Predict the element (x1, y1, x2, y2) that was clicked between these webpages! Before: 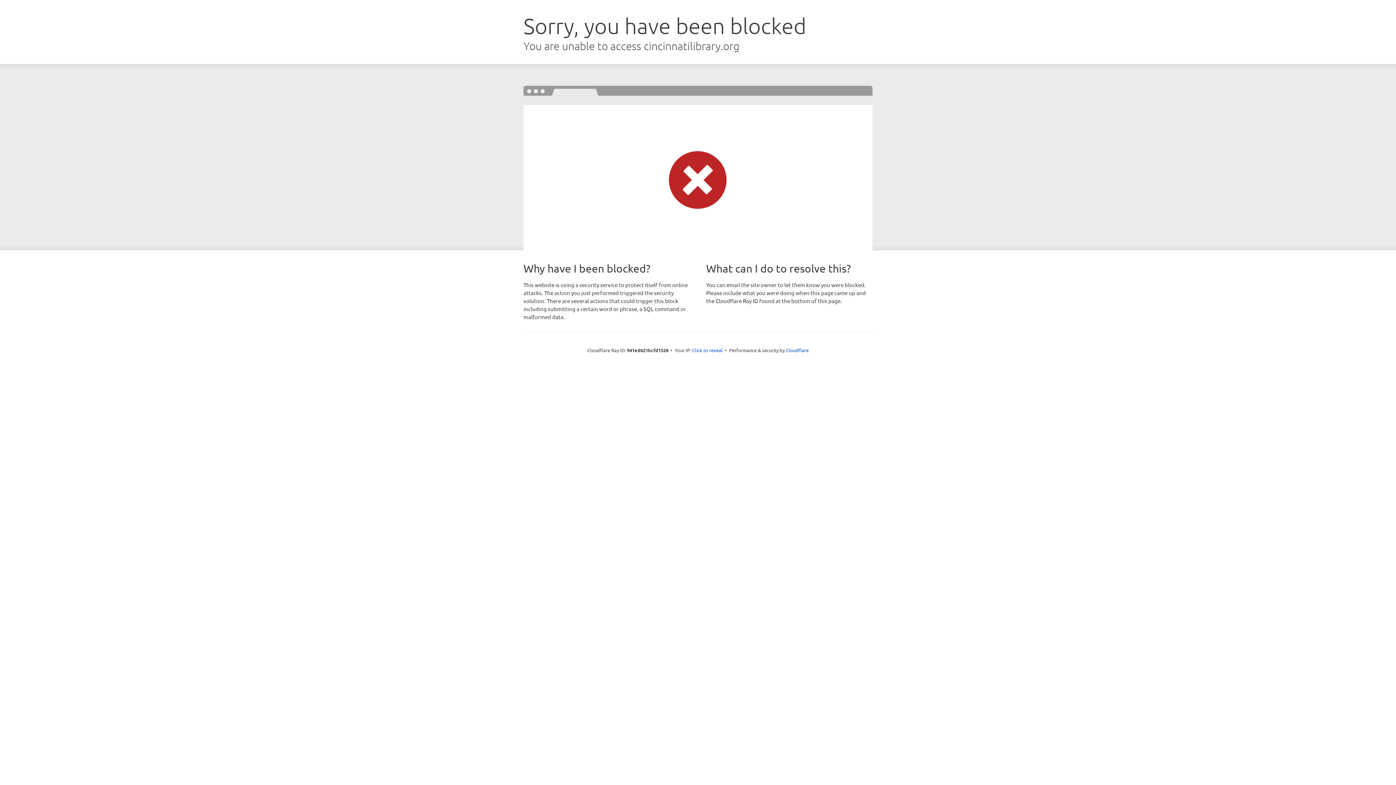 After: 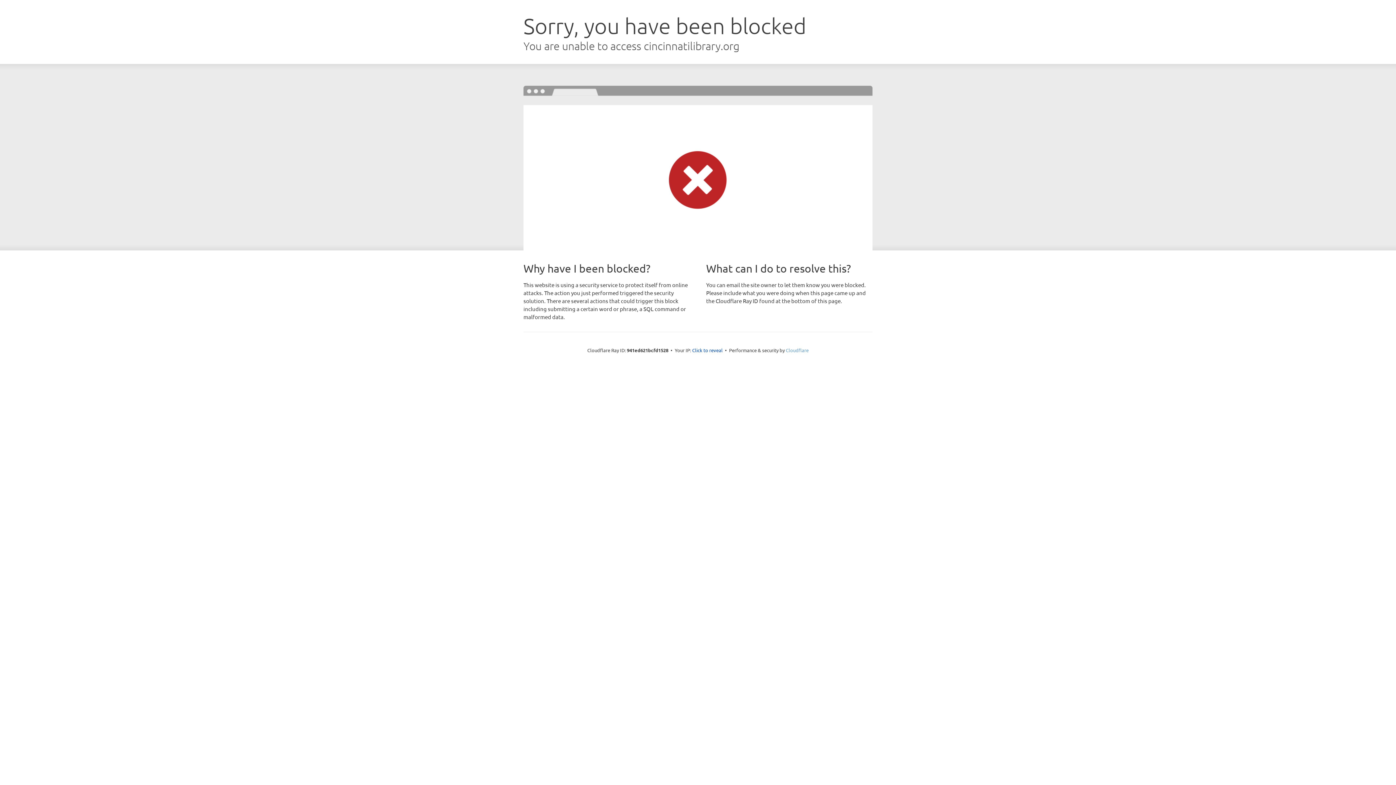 Action: bbox: (786, 347, 808, 353) label: Cloudflare